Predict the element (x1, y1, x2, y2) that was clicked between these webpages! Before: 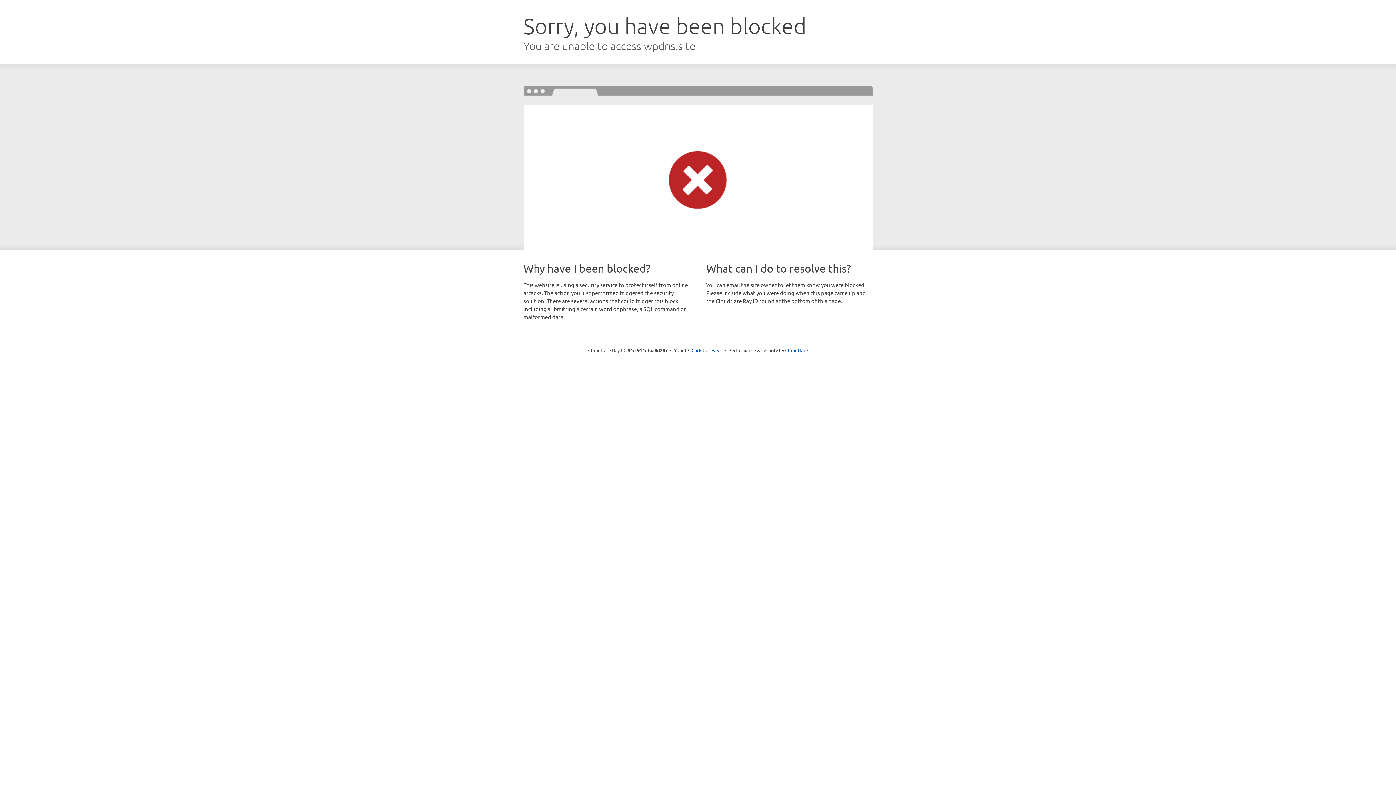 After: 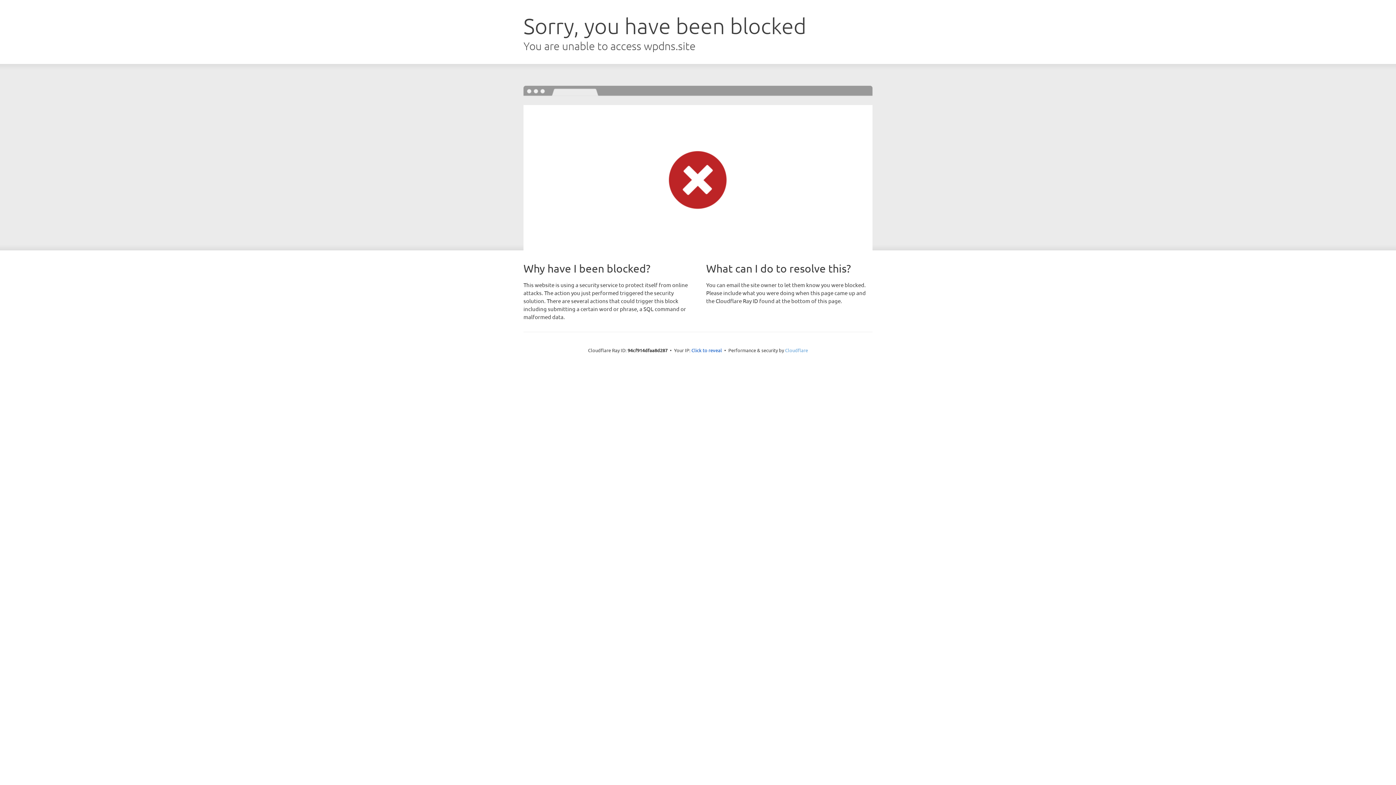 Action: bbox: (785, 347, 808, 353) label: Cloudflare